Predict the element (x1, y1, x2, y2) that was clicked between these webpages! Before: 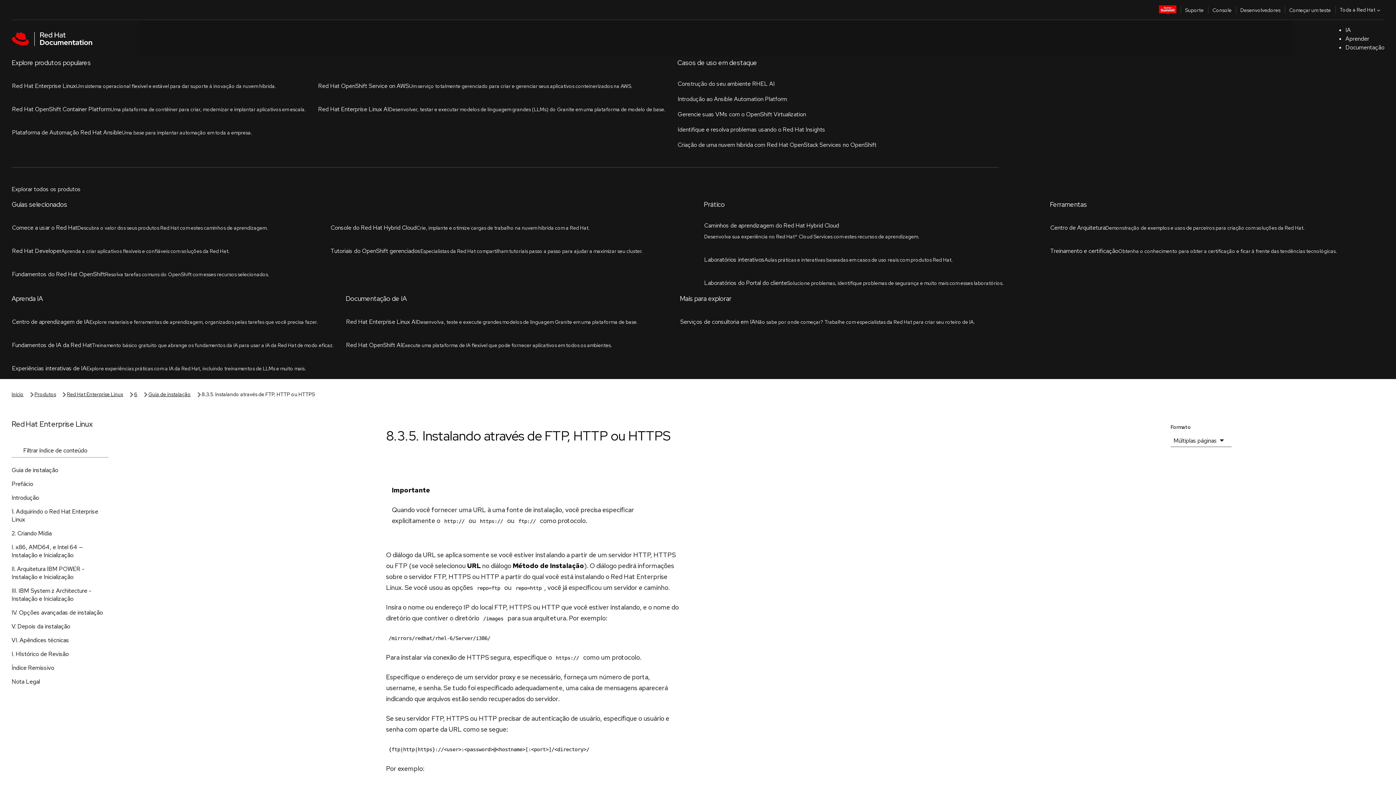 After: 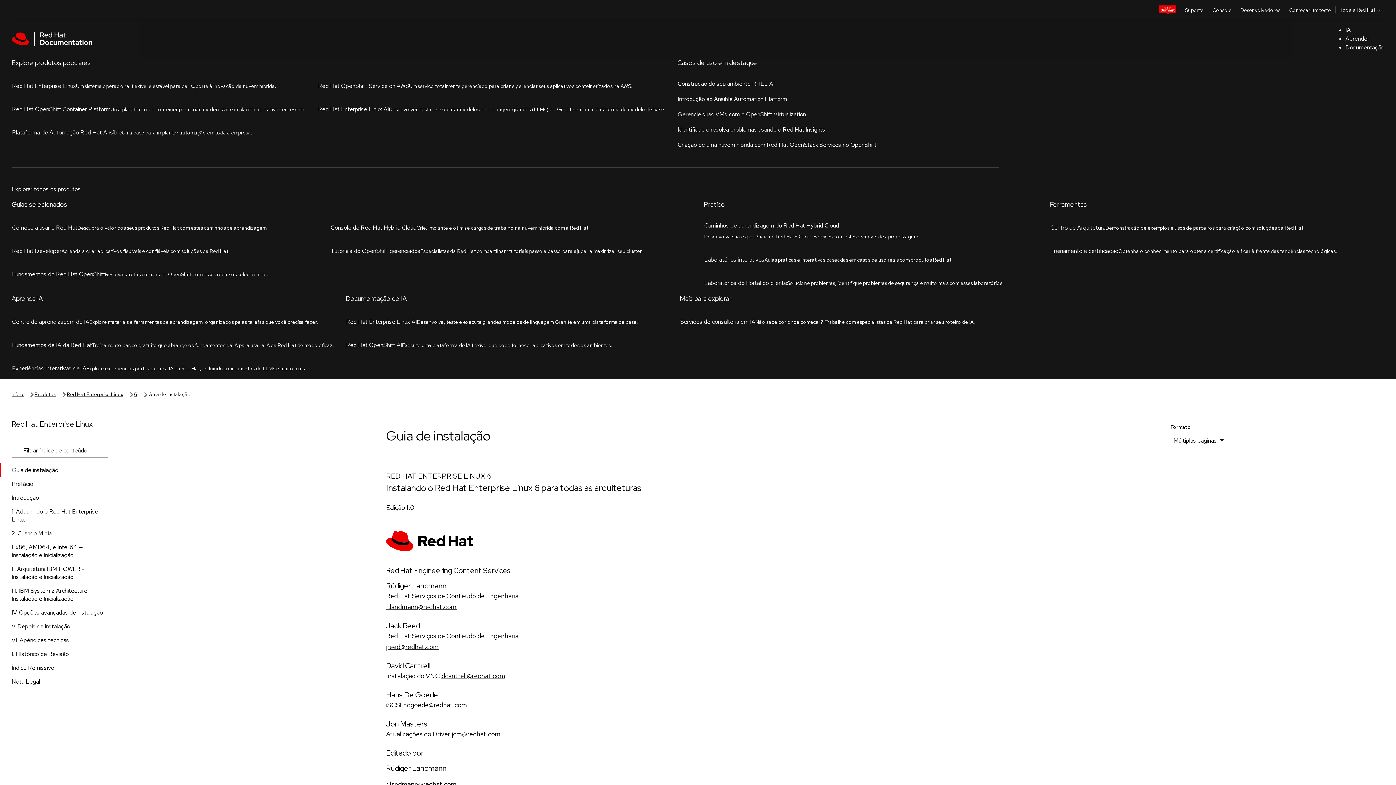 Action: label: Guia de instalação bbox: (148, 57, 190, 65)